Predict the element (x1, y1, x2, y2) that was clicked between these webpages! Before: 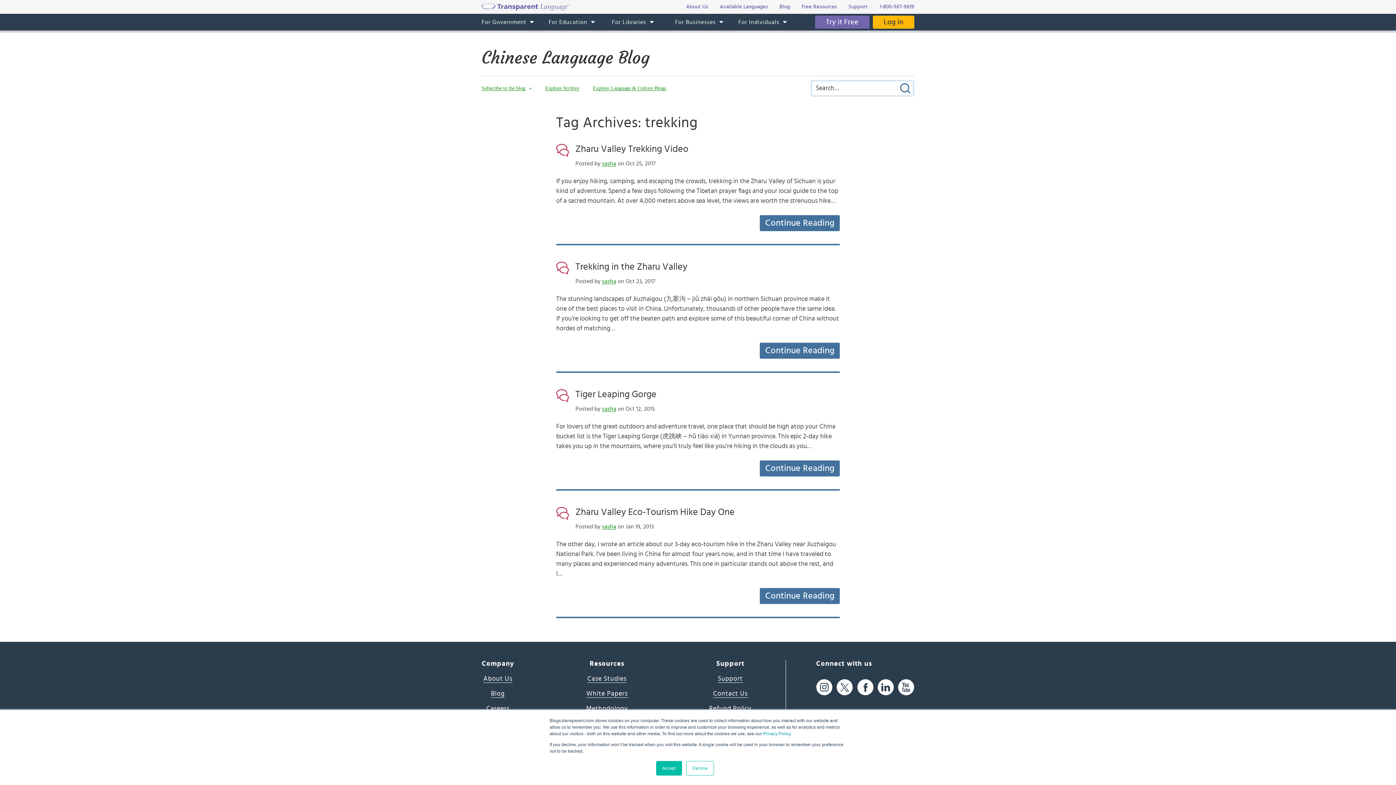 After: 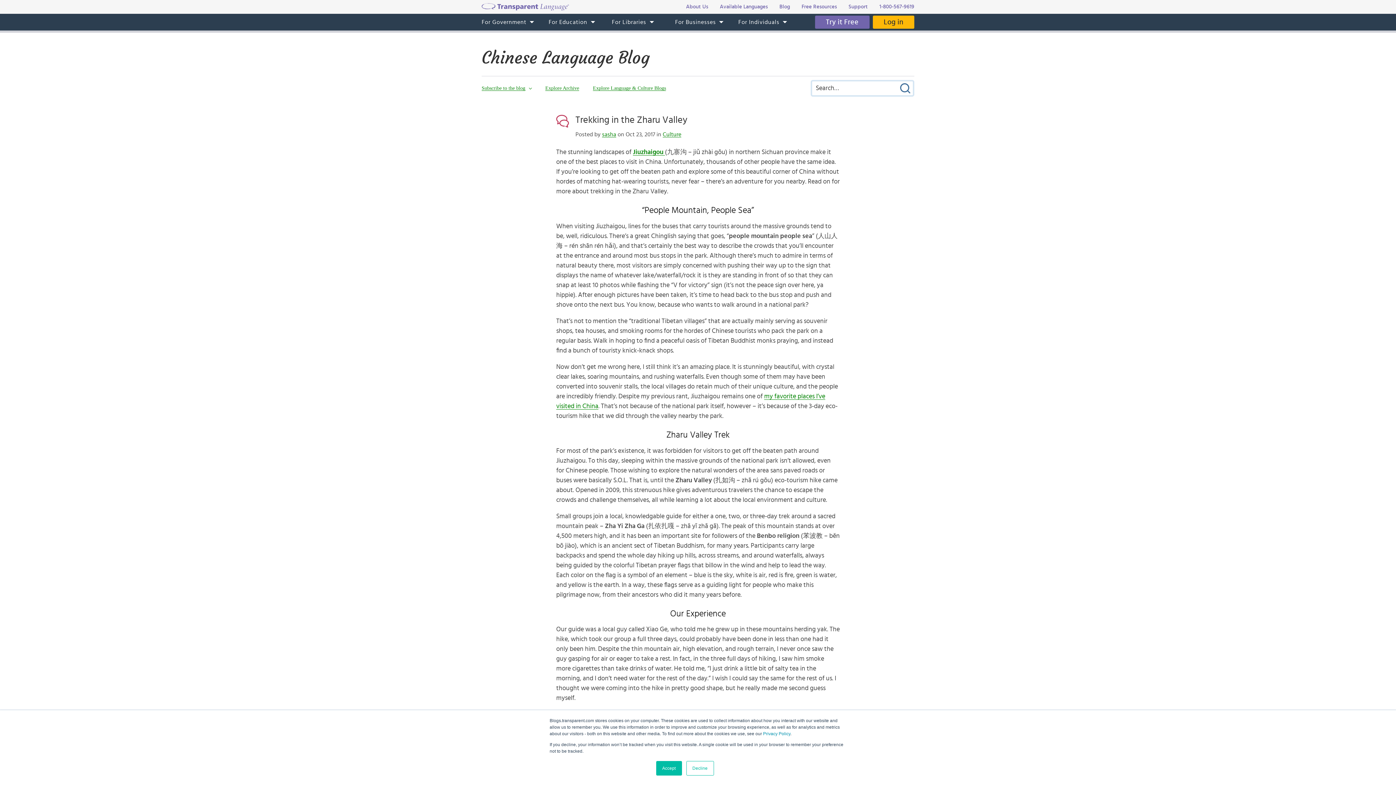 Action: label: Trekking in the Zharu Valley bbox: (575, 262, 687, 271)